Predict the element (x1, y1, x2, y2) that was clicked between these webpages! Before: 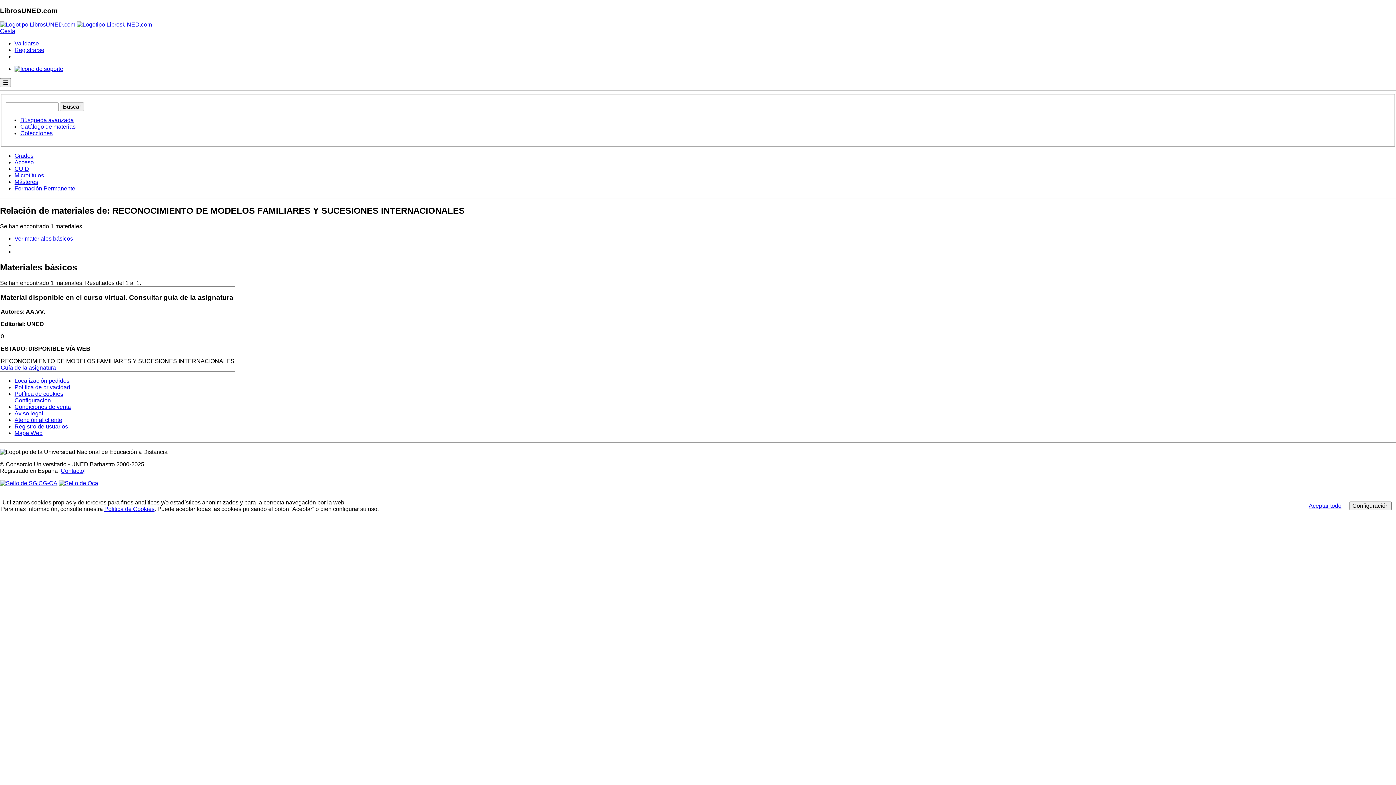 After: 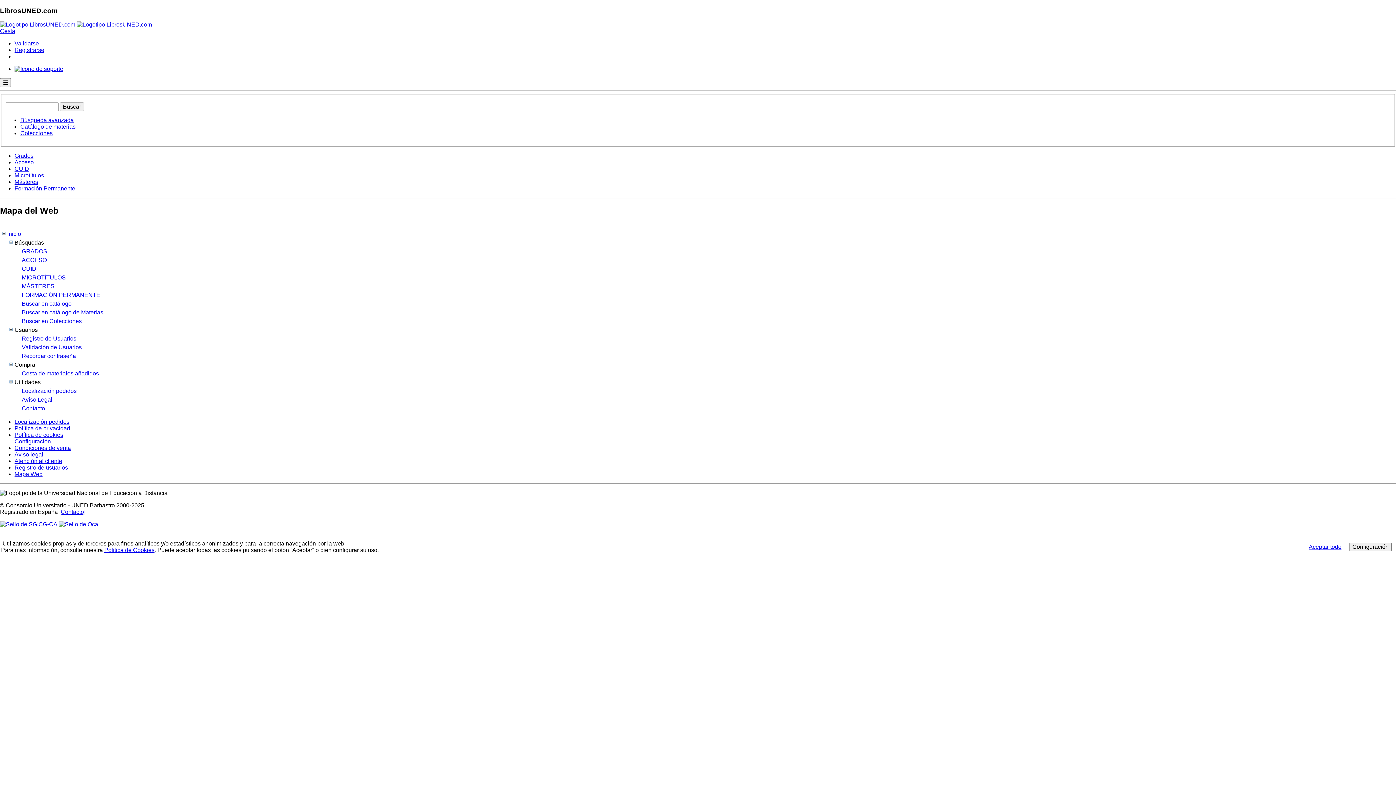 Action: bbox: (14, 430, 42, 436) label: Mapa Web